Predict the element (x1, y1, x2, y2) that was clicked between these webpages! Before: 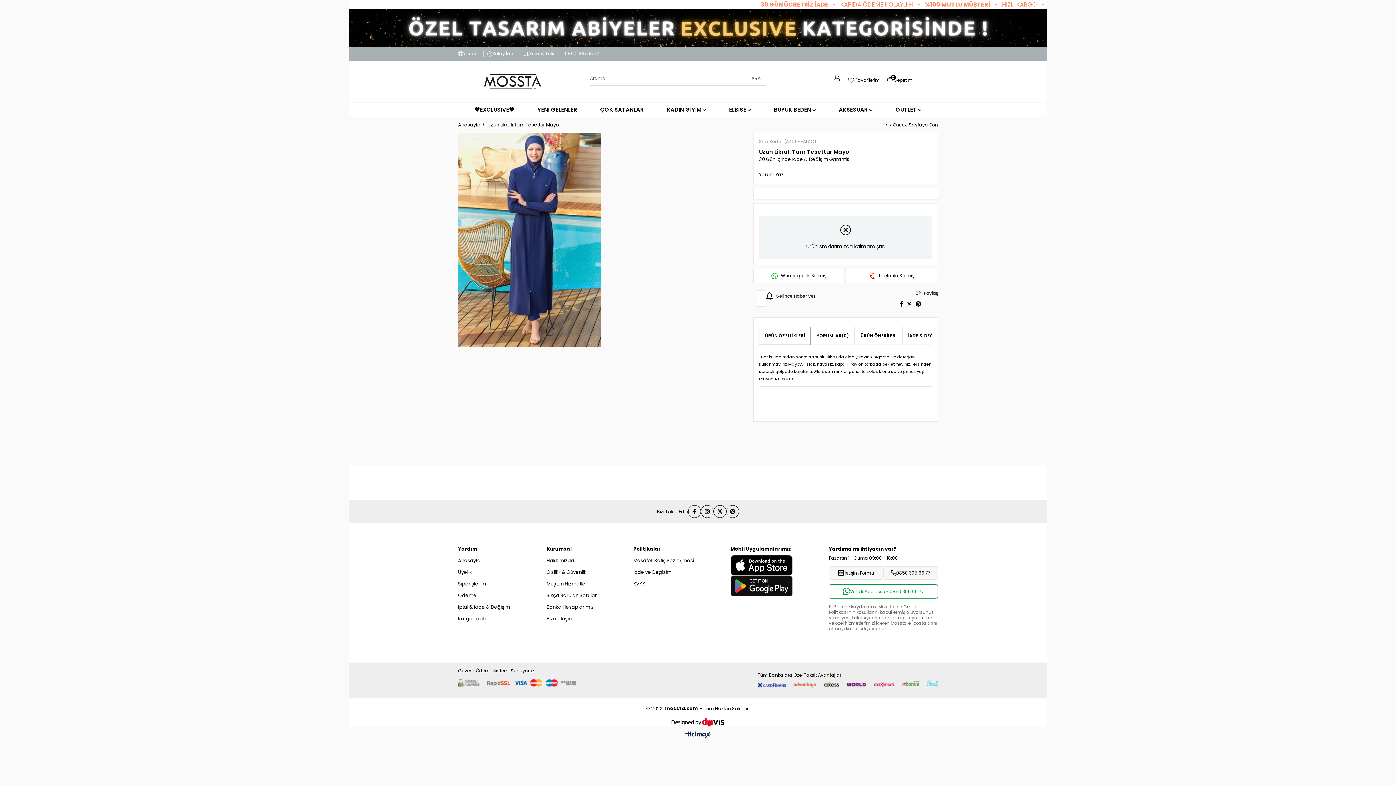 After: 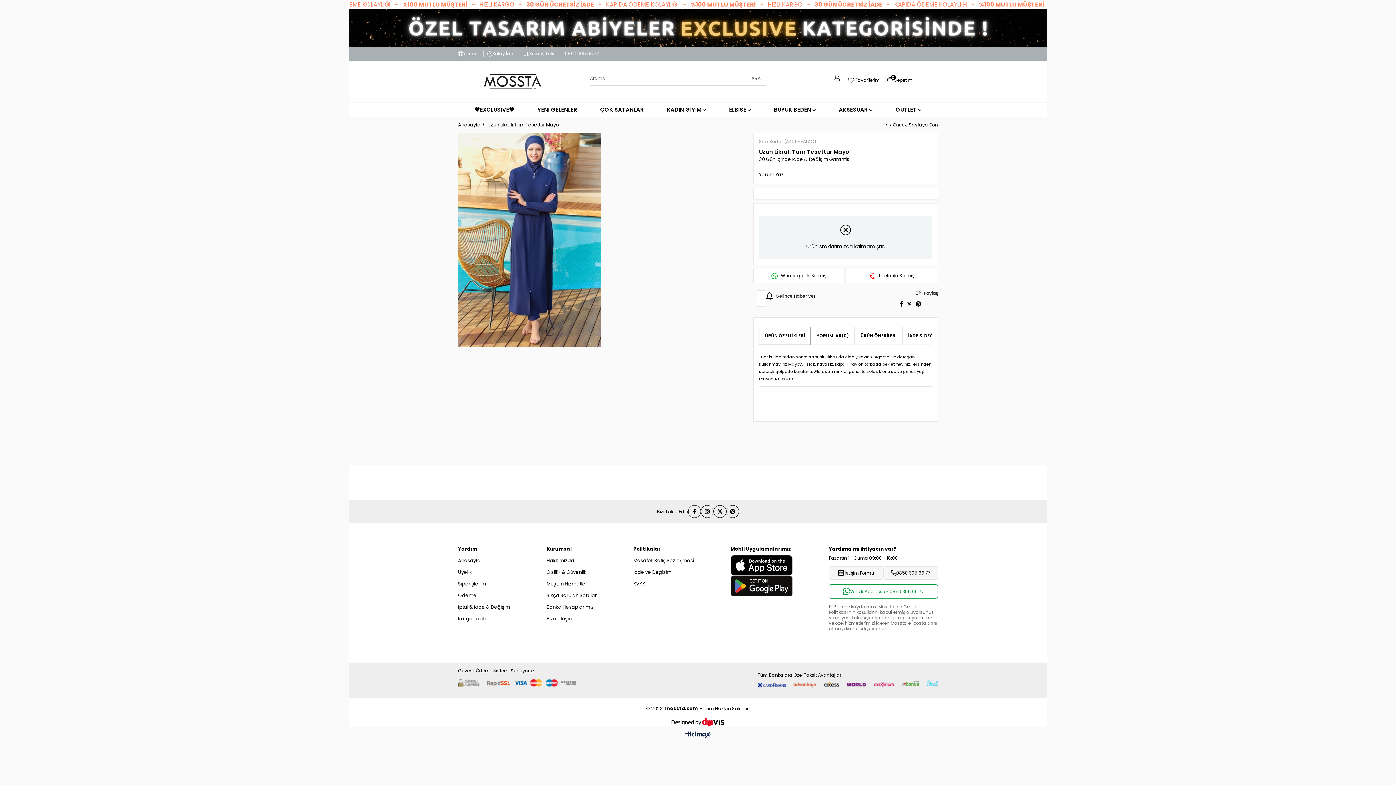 Action: bbox: (685, 730, 710, 739)